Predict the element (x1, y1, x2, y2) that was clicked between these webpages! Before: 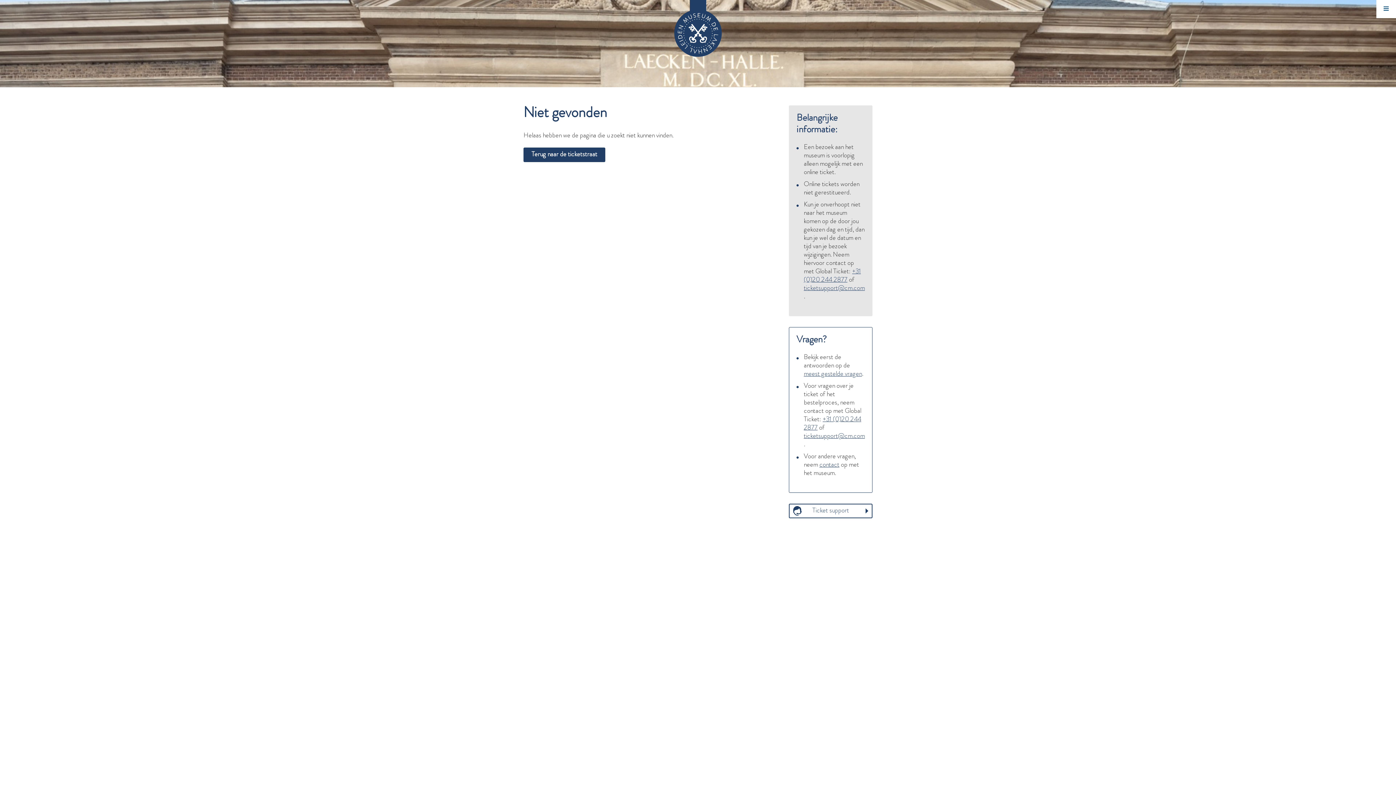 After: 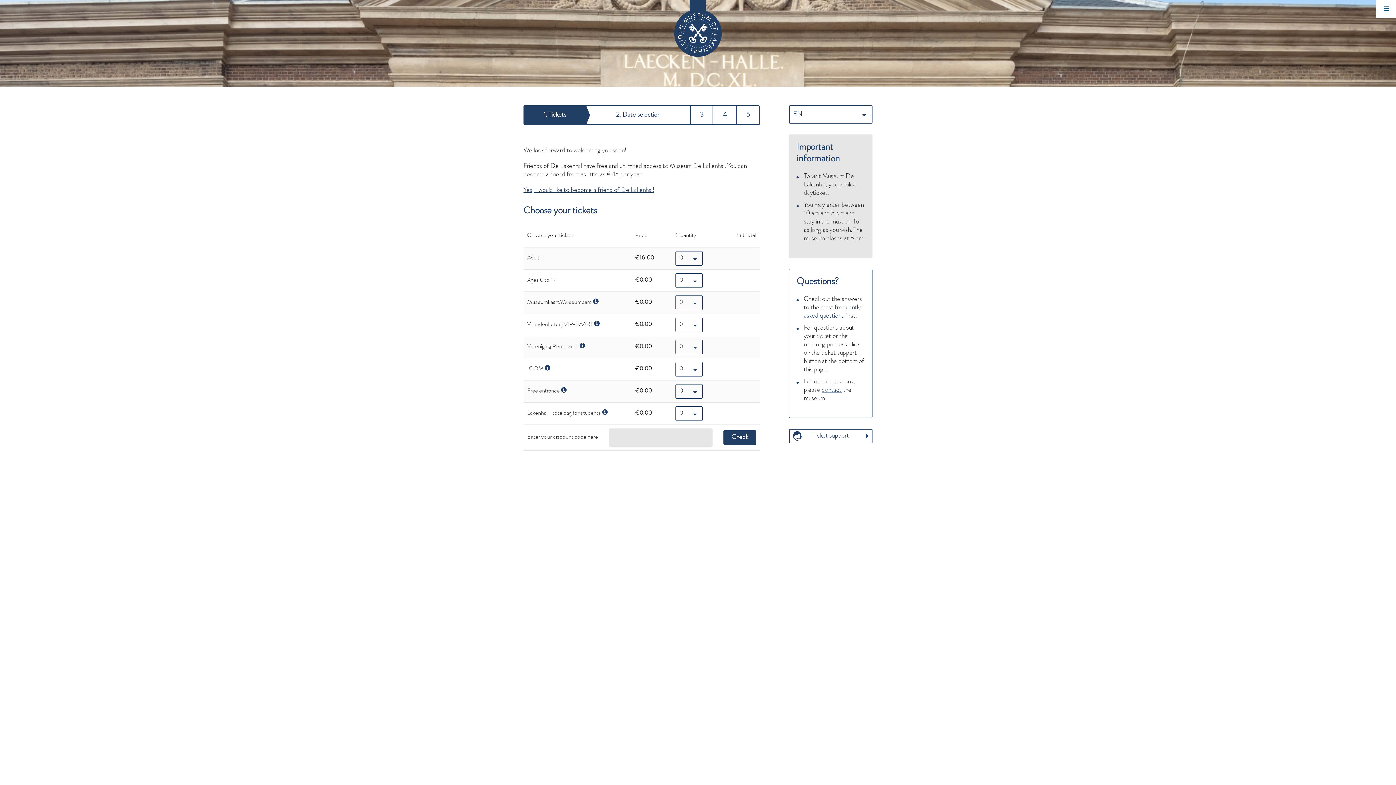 Action: bbox: (5, 5, 26, 10) label: ENGLISH